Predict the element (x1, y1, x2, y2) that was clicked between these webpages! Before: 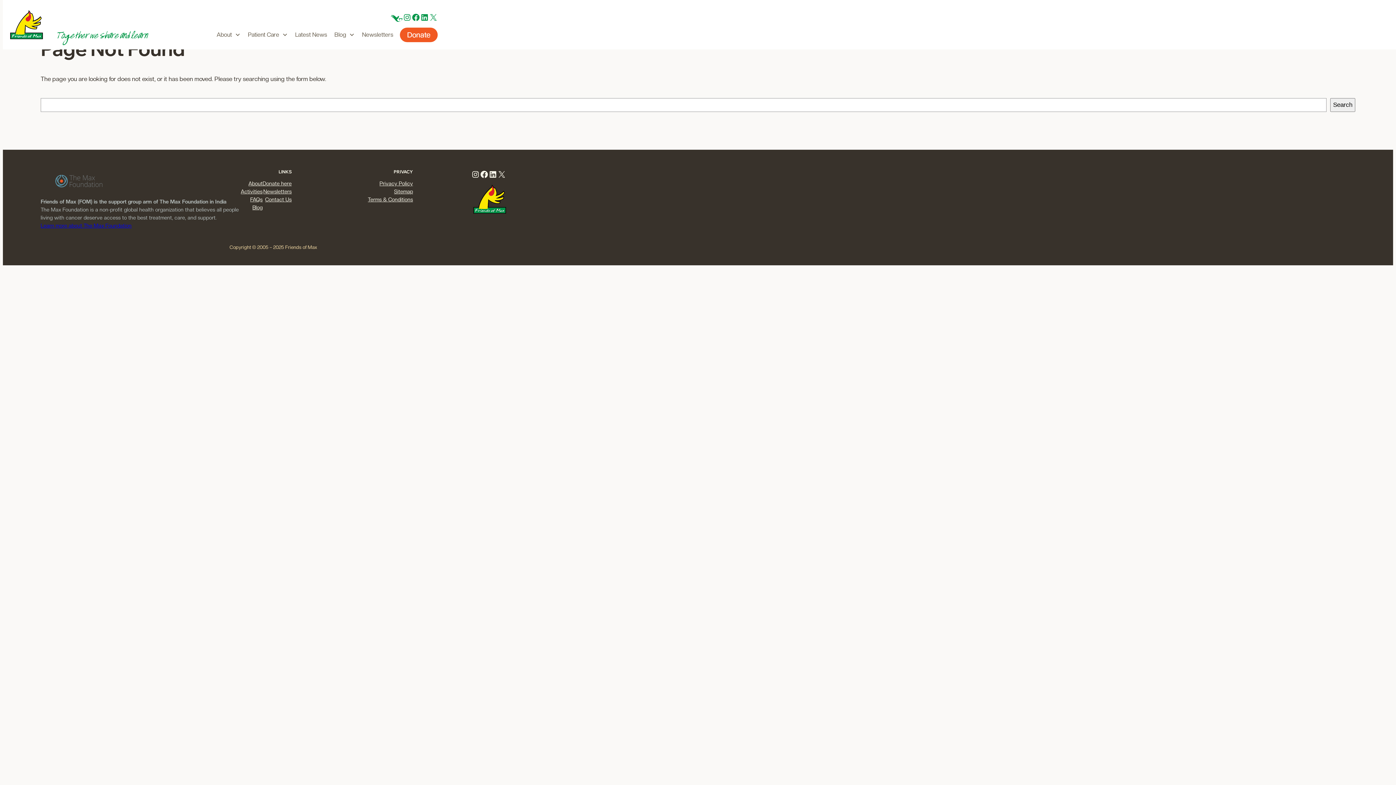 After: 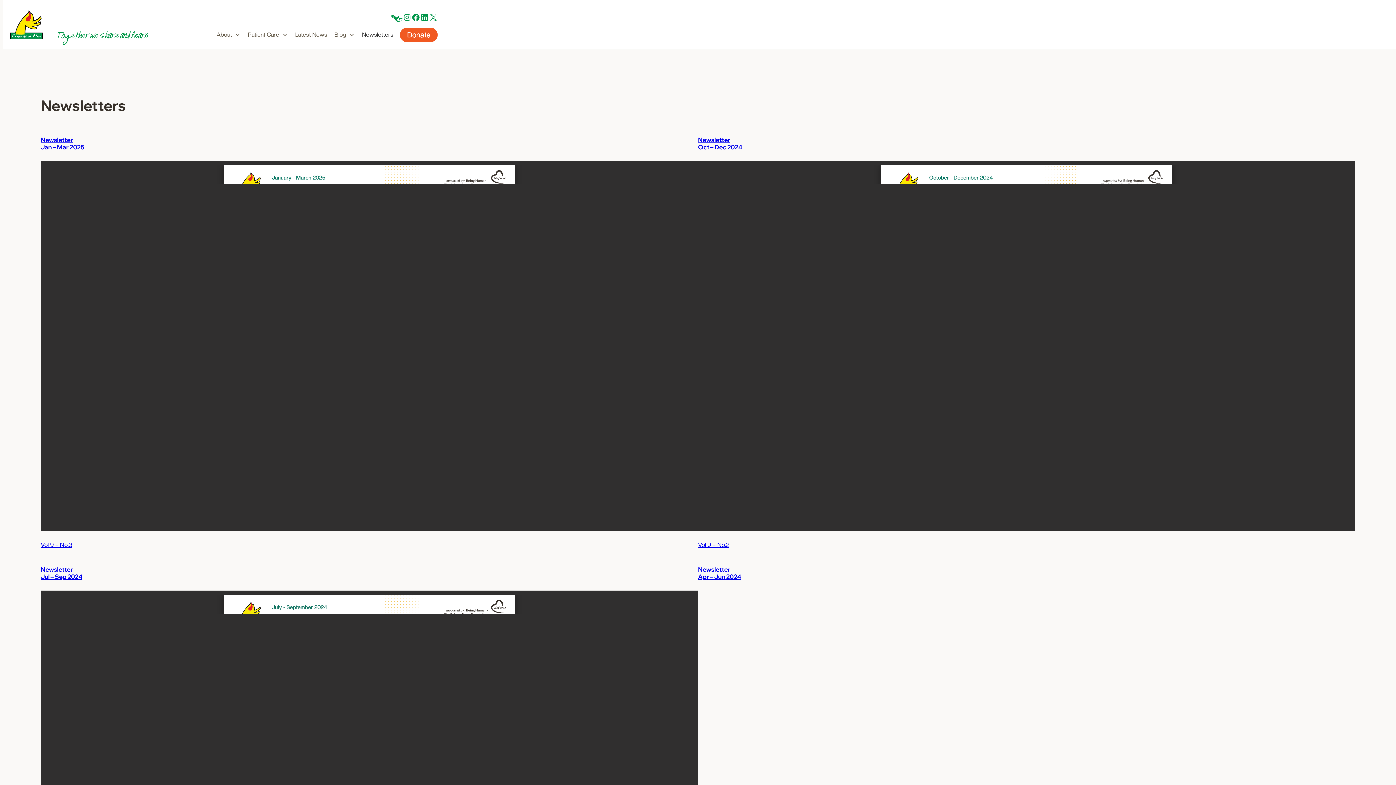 Action: bbox: (263, 187, 291, 195) label: Newsletters